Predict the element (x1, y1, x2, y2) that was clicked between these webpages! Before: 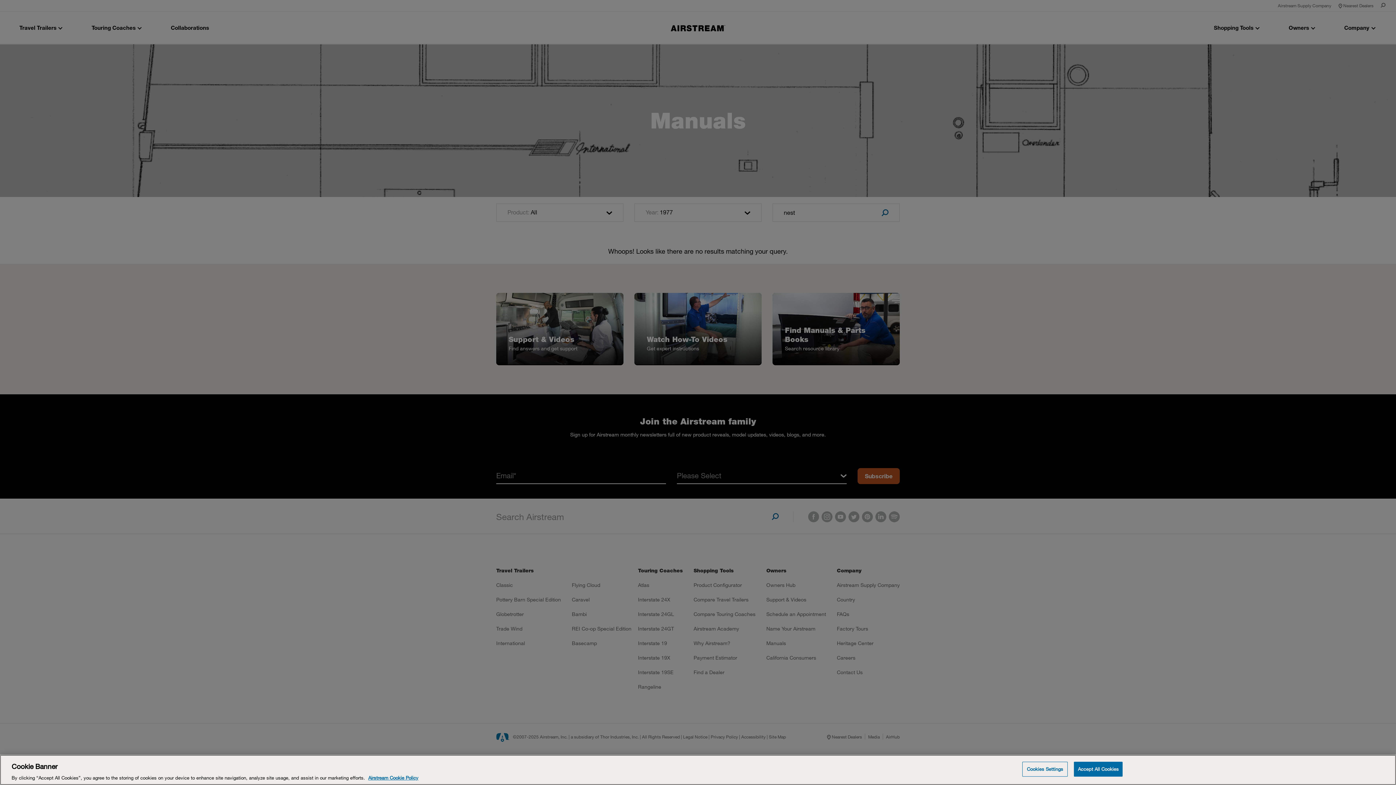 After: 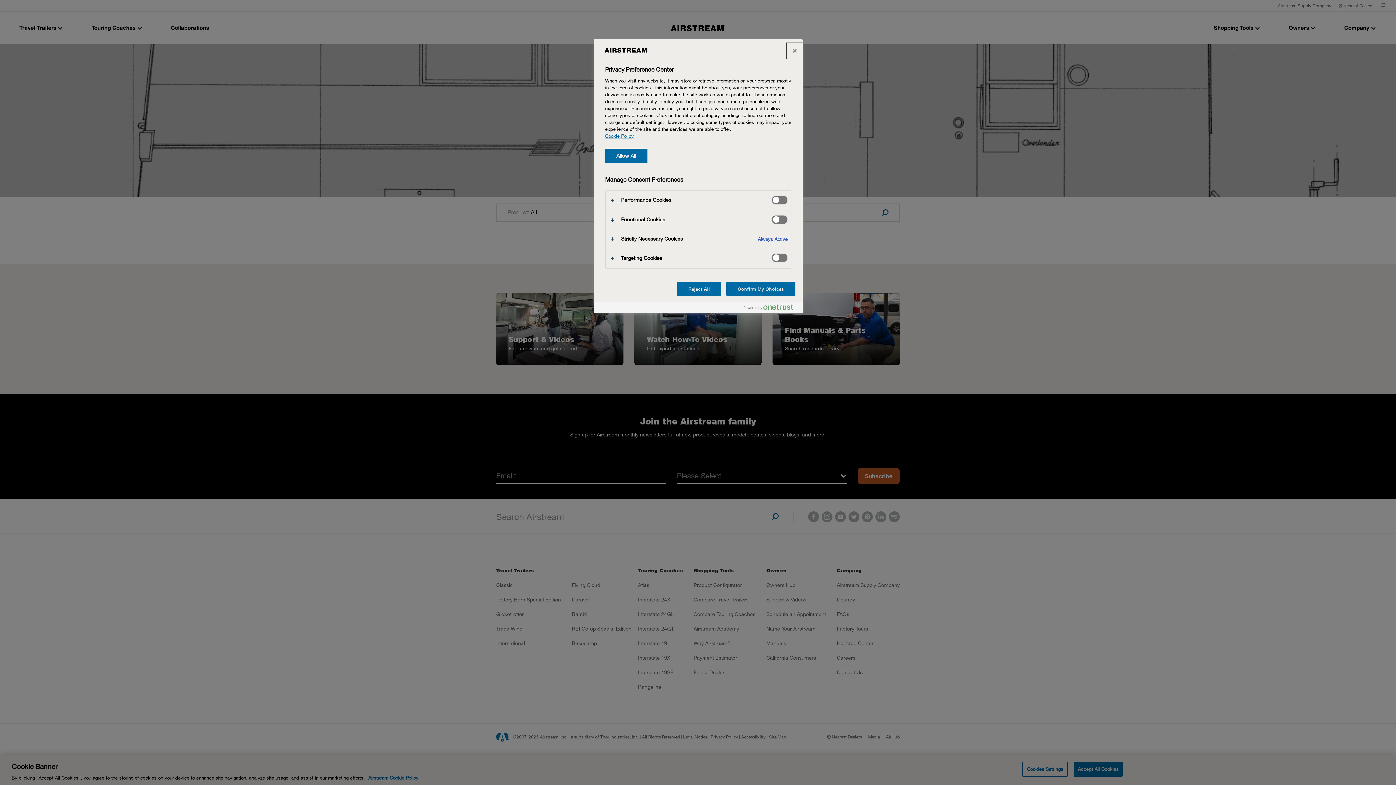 Action: label: Cookies Settings bbox: (1022, 762, 1068, 776)